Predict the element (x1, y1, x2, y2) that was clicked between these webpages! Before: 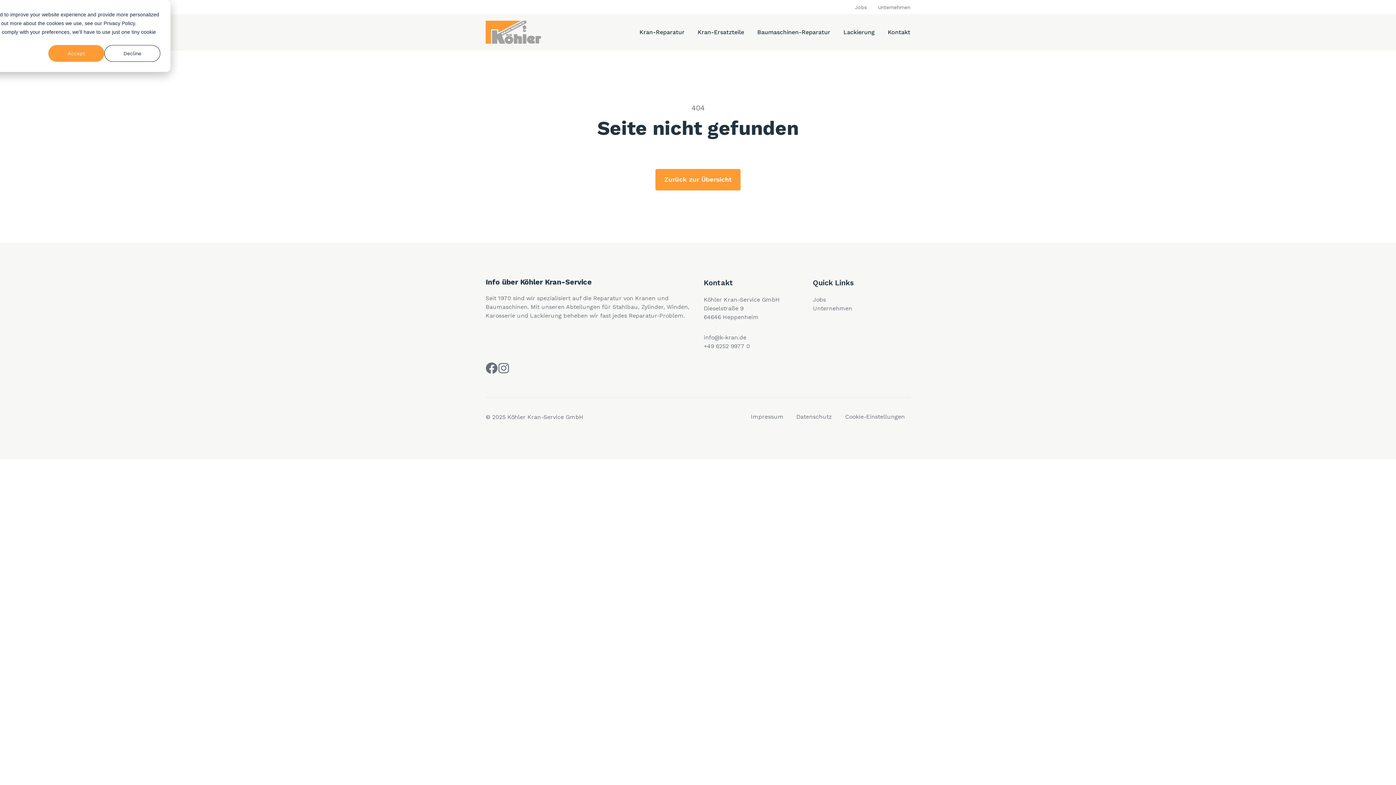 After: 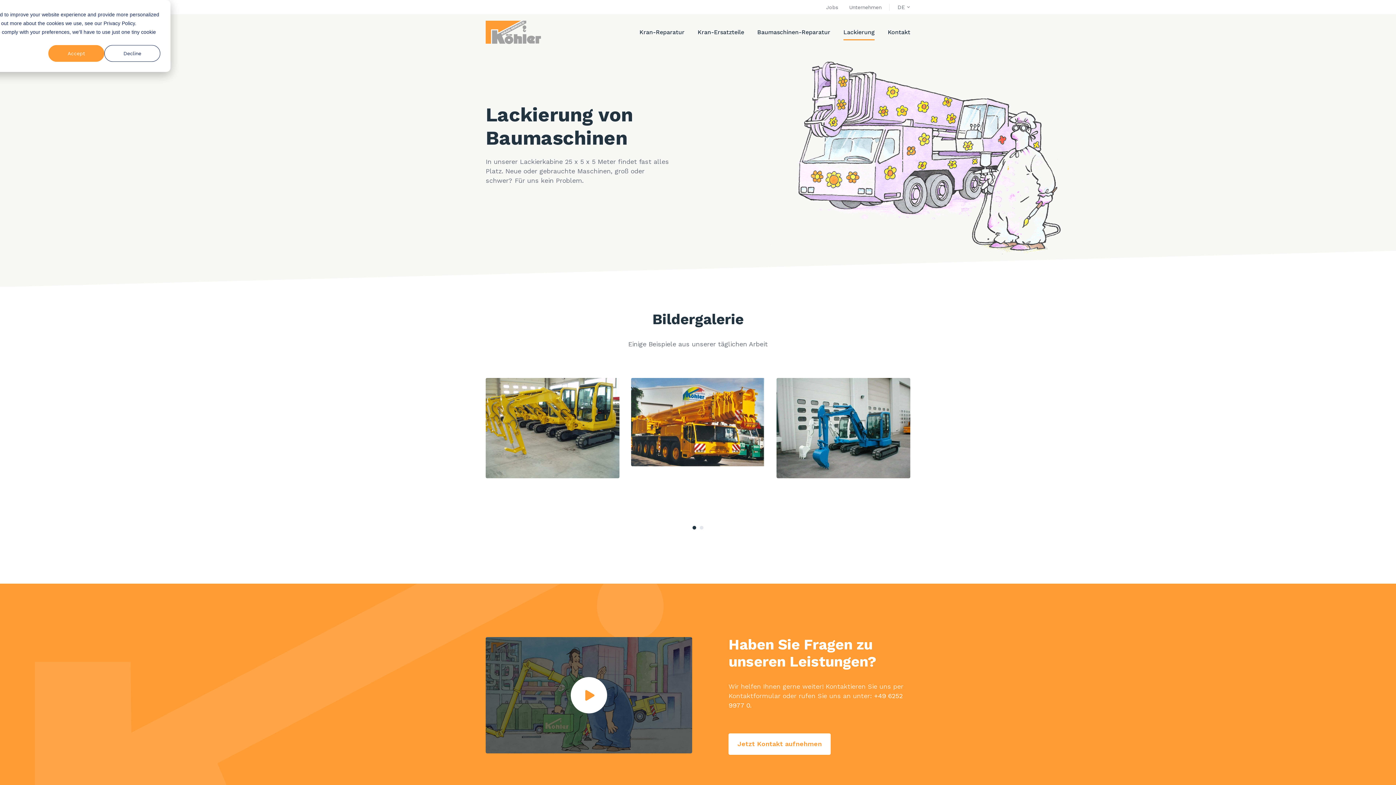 Action: bbox: (843, 24, 874, 40) label: Lackierung